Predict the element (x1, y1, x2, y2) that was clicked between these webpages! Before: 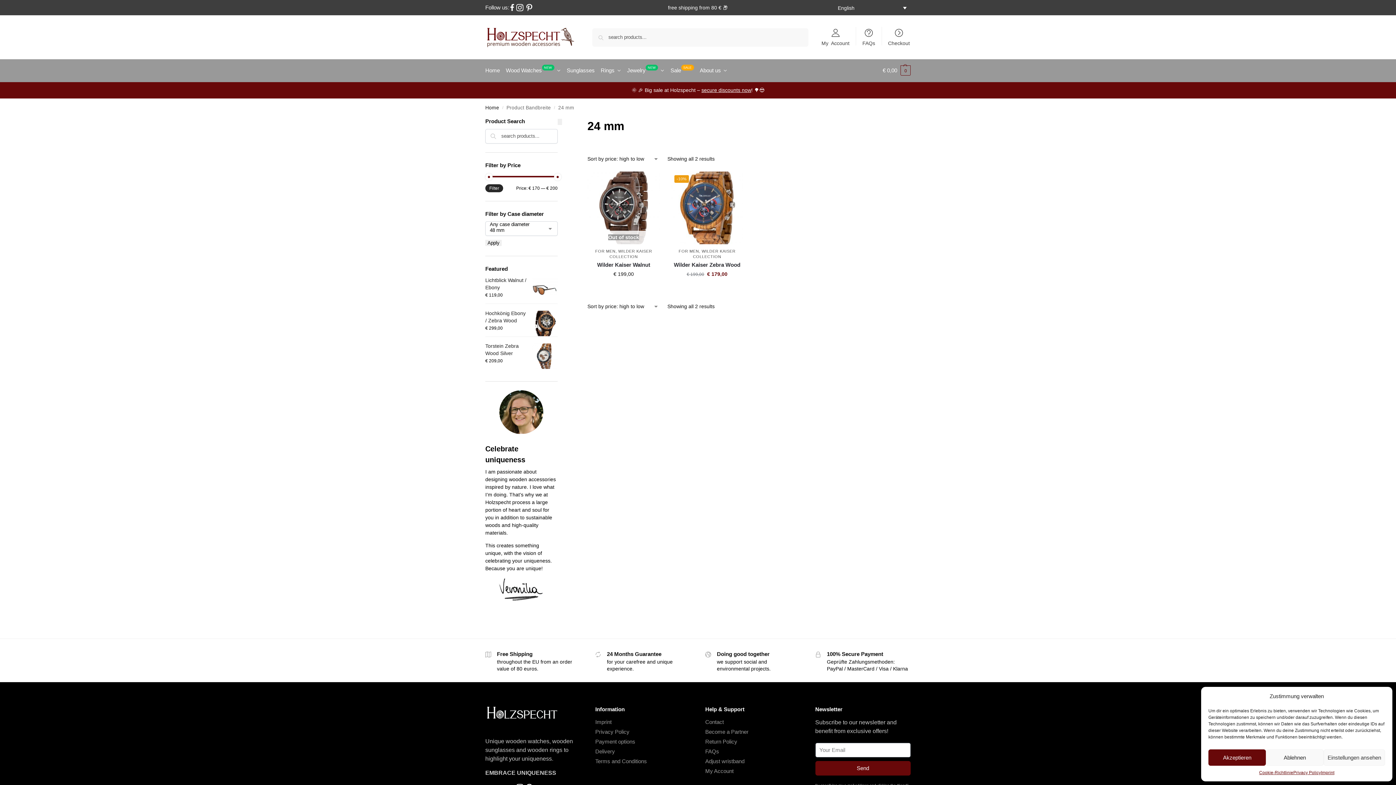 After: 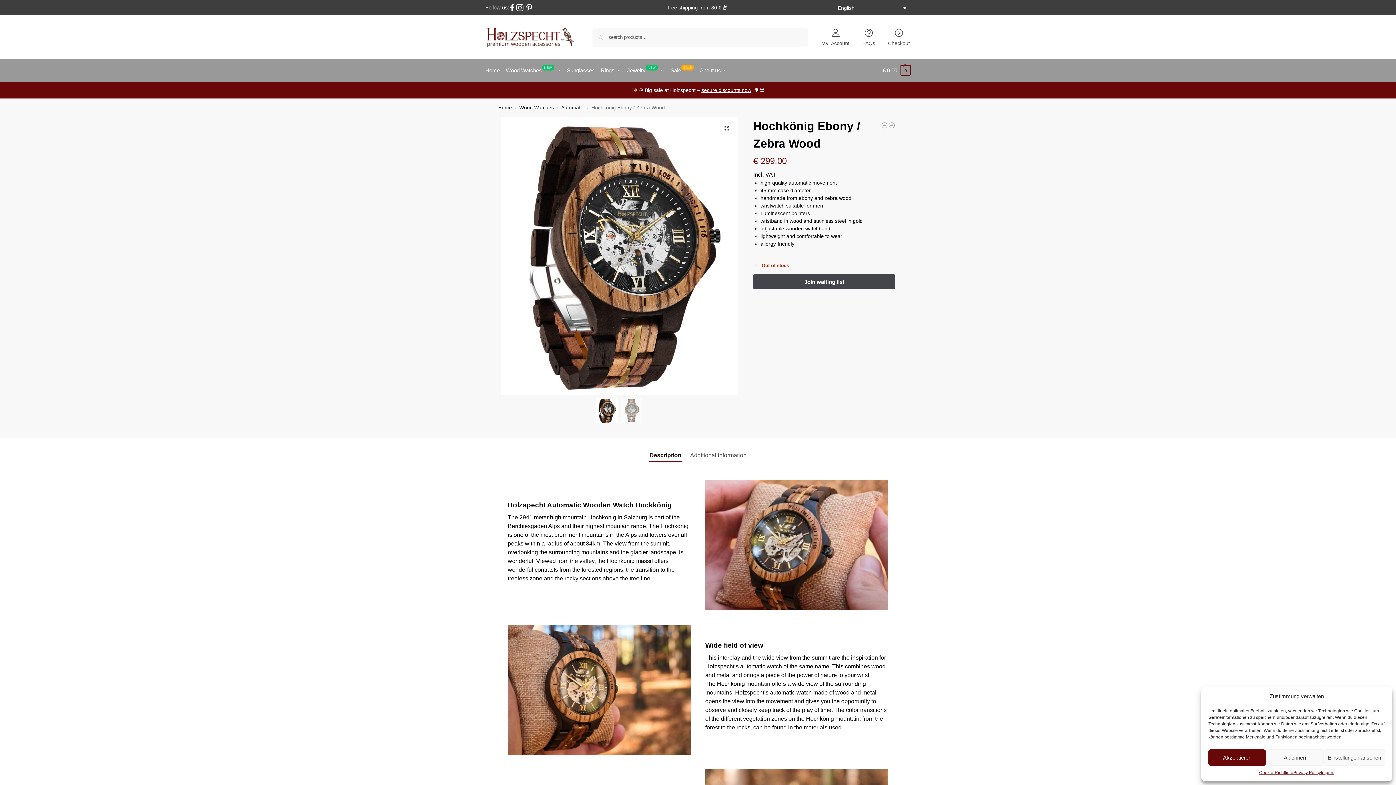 Action: bbox: (485, 309, 557, 324) label: Hochkönig Ebony / Zebra Wood